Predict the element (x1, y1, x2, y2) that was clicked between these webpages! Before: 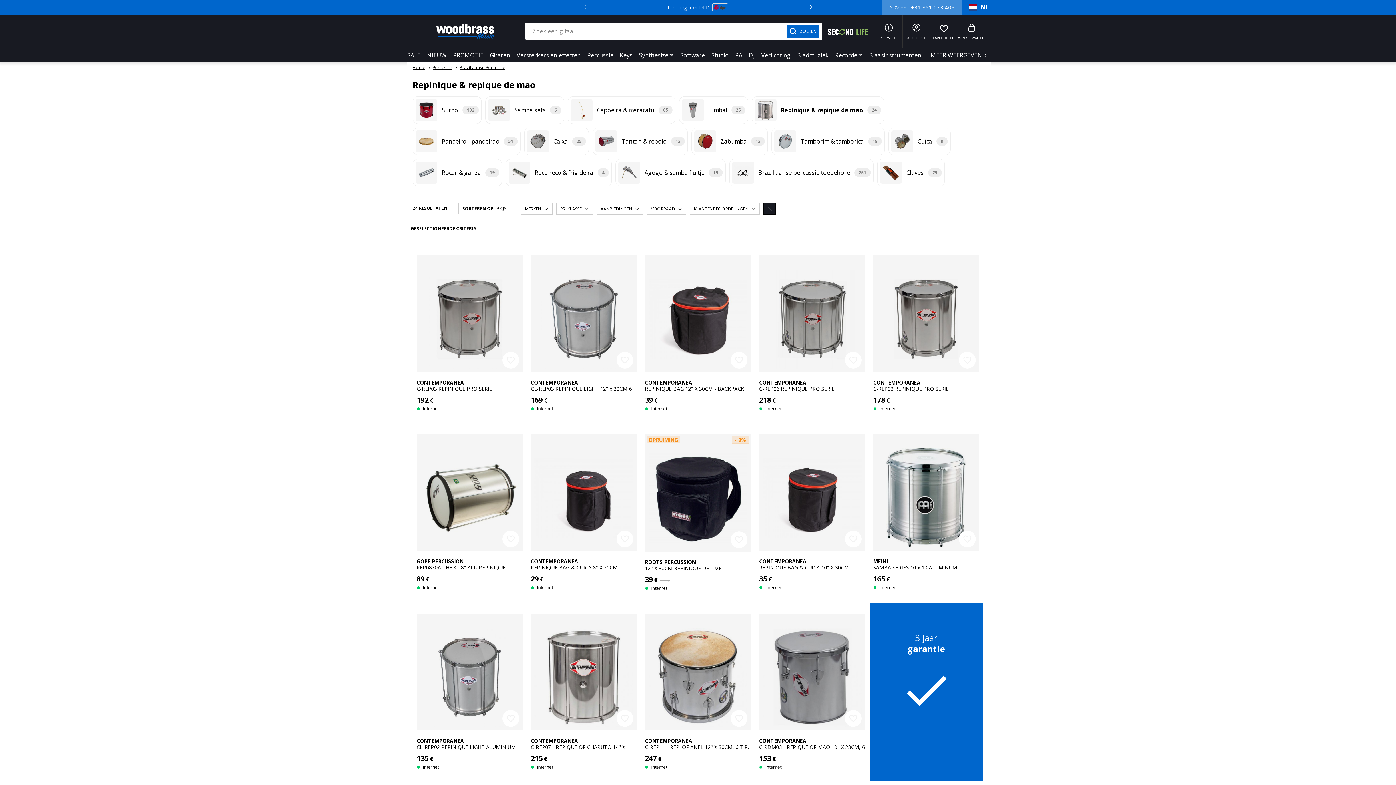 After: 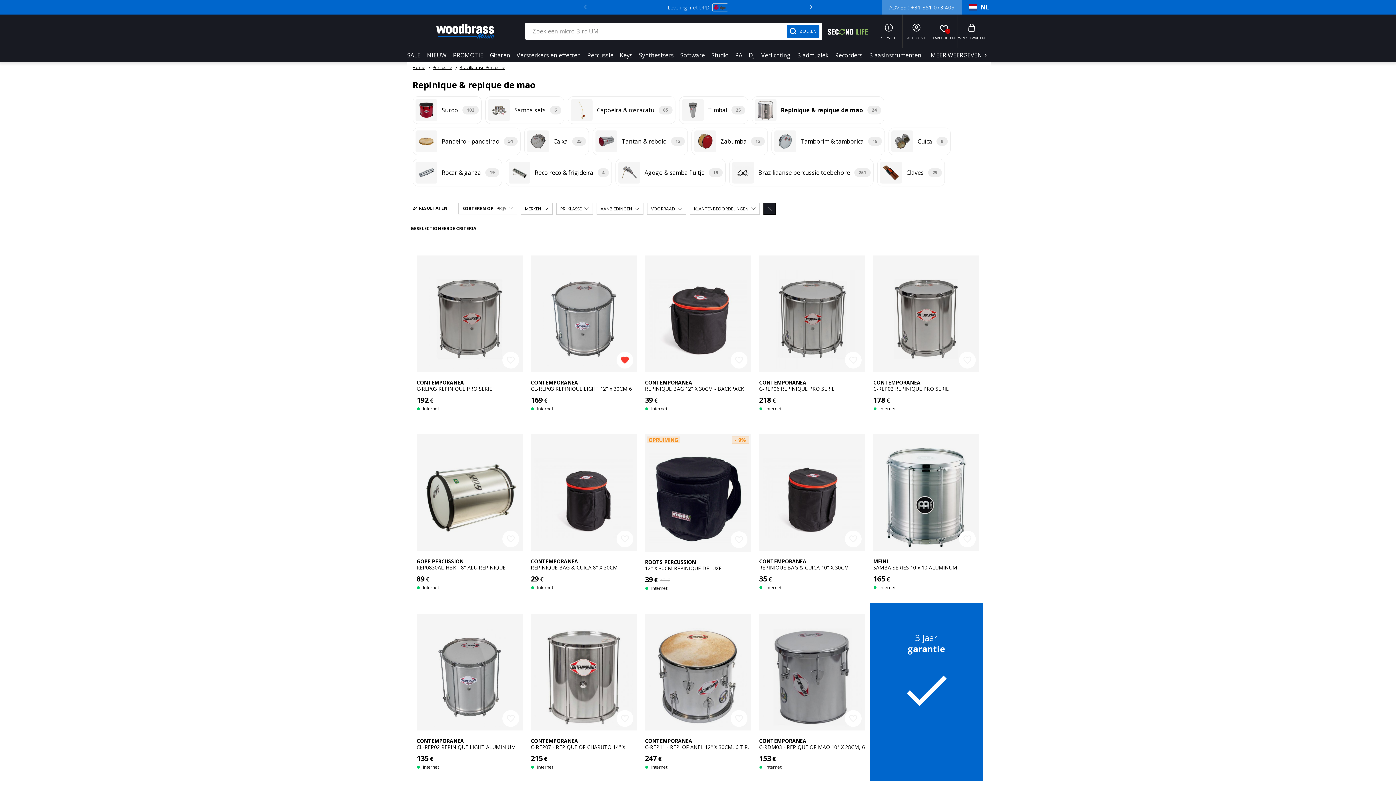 Action: label: favorite_border bbox: (616, 352, 633, 368)